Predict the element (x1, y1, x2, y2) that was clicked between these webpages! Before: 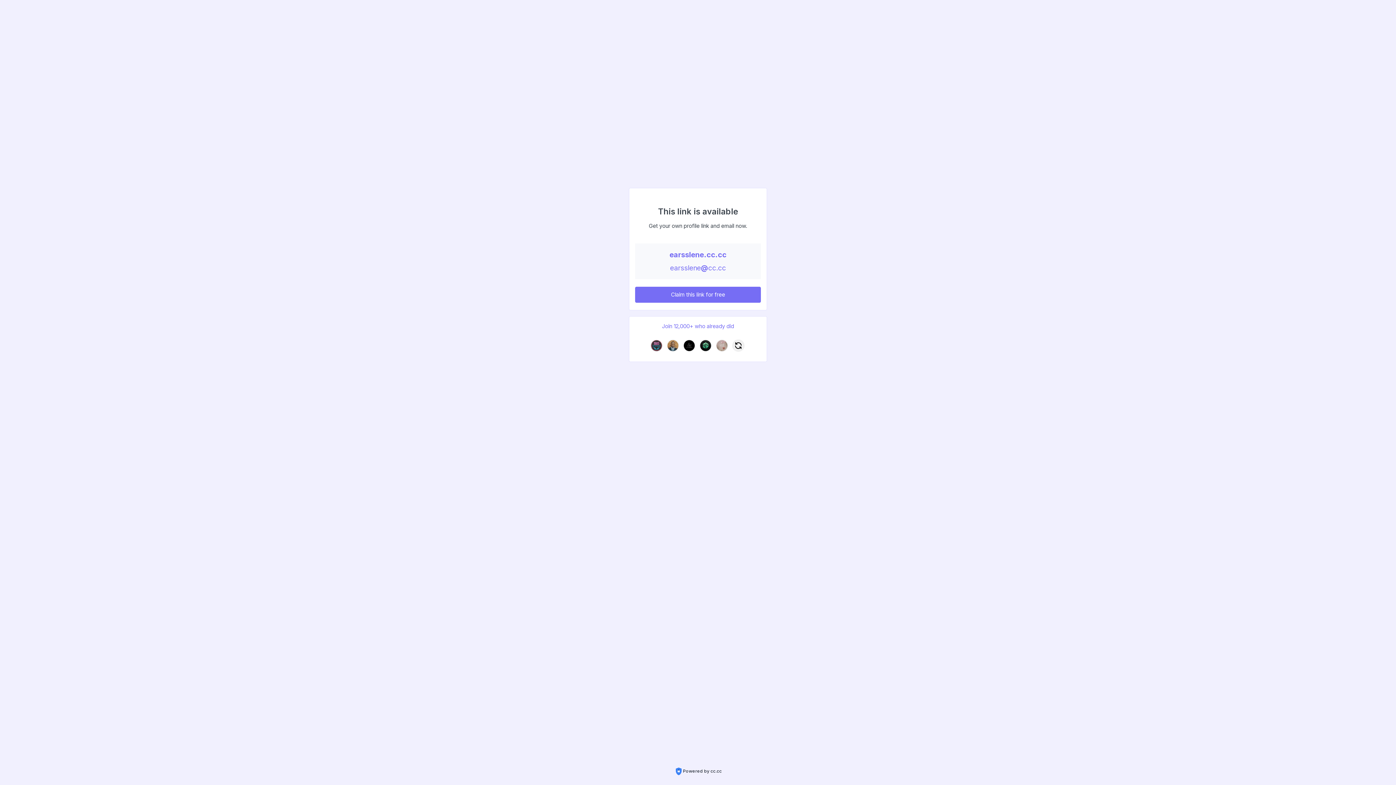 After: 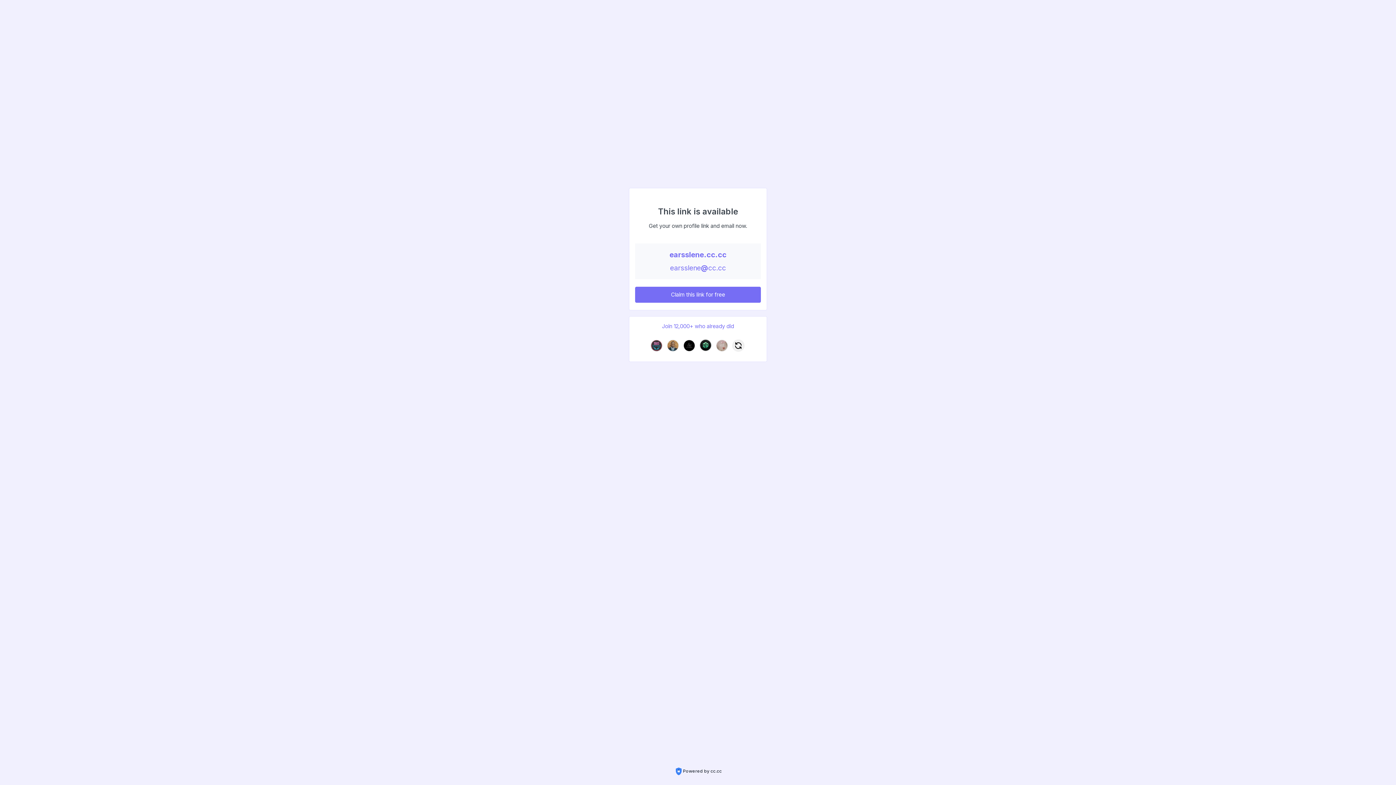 Action: bbox: (699, 339, 712, 351)